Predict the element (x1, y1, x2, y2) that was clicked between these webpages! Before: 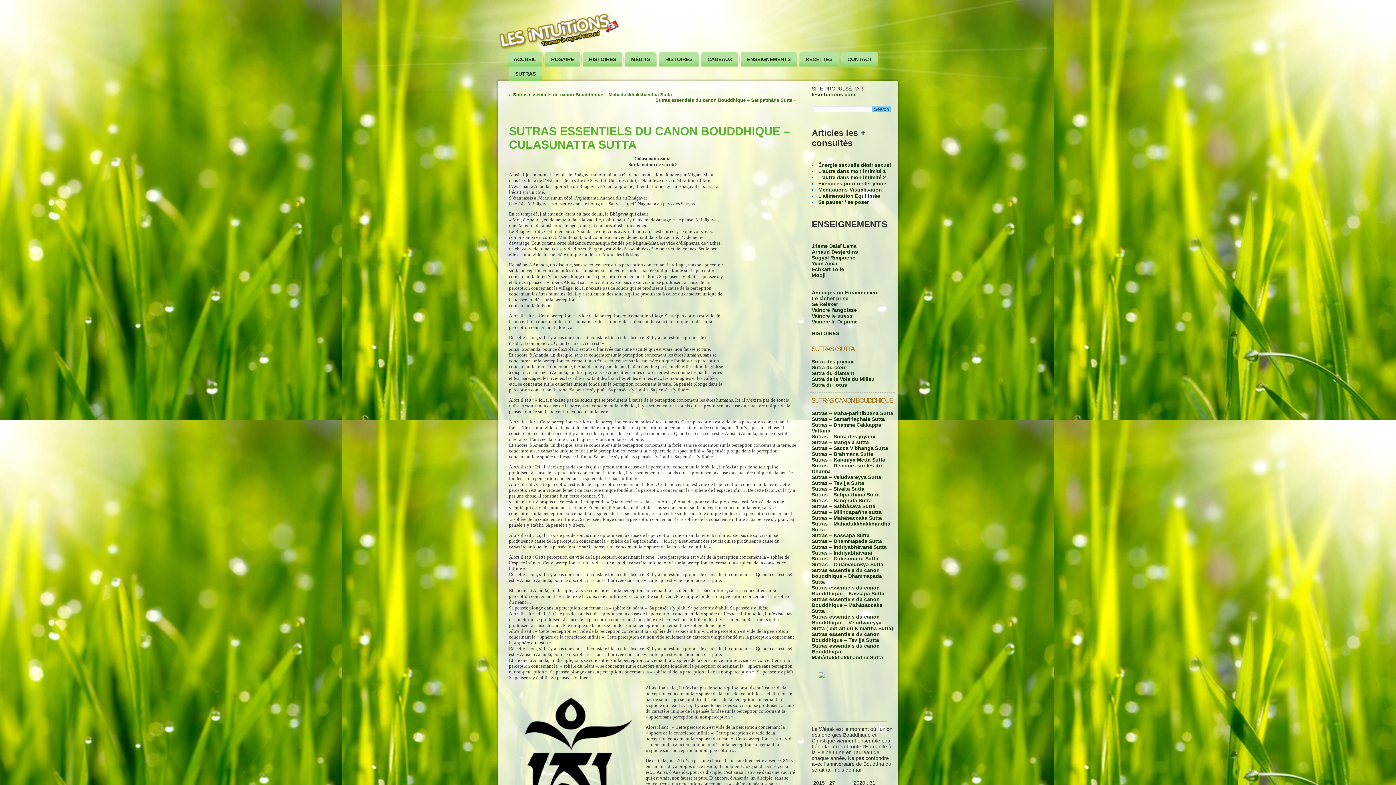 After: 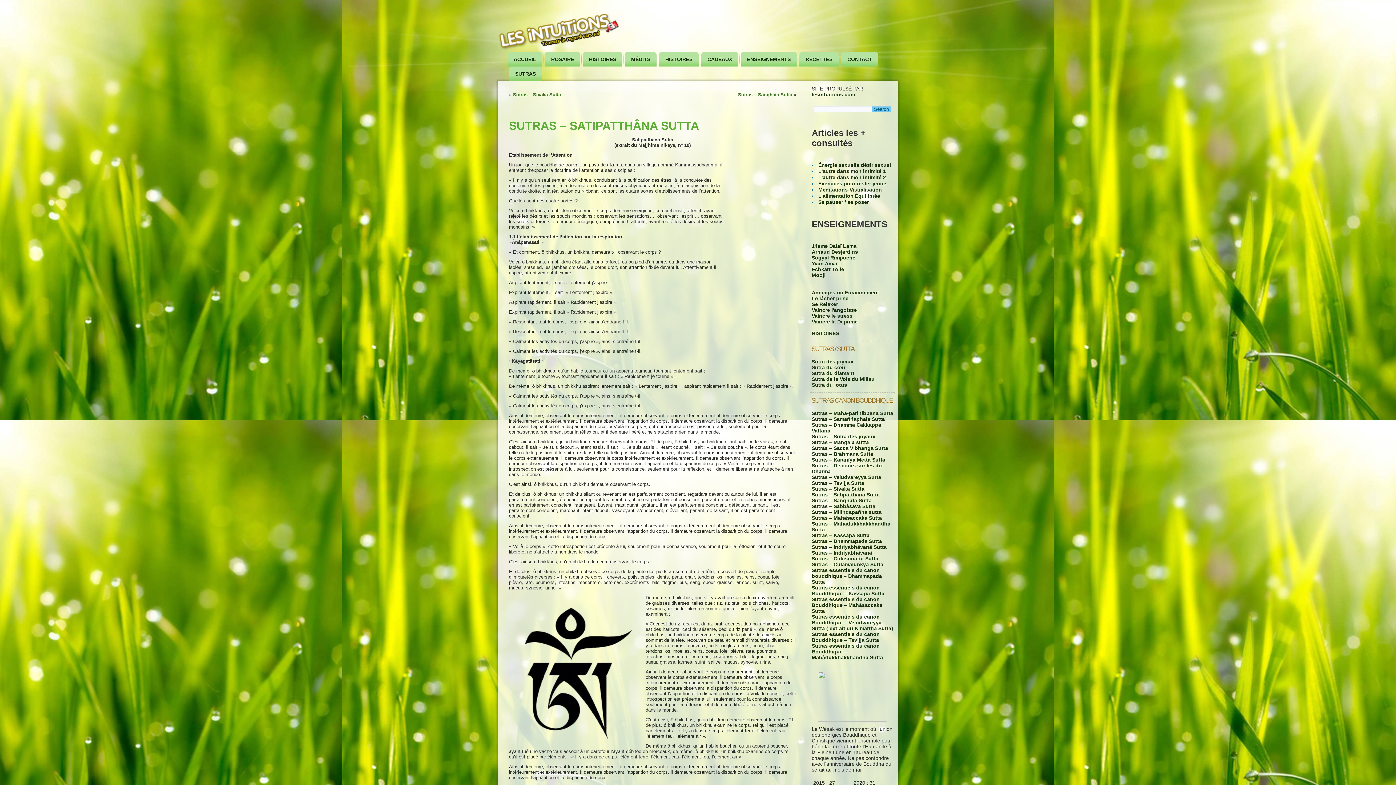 Action: label: Sutras – Satipatthâna Sutta bbox: (812, 492, 880, 497)